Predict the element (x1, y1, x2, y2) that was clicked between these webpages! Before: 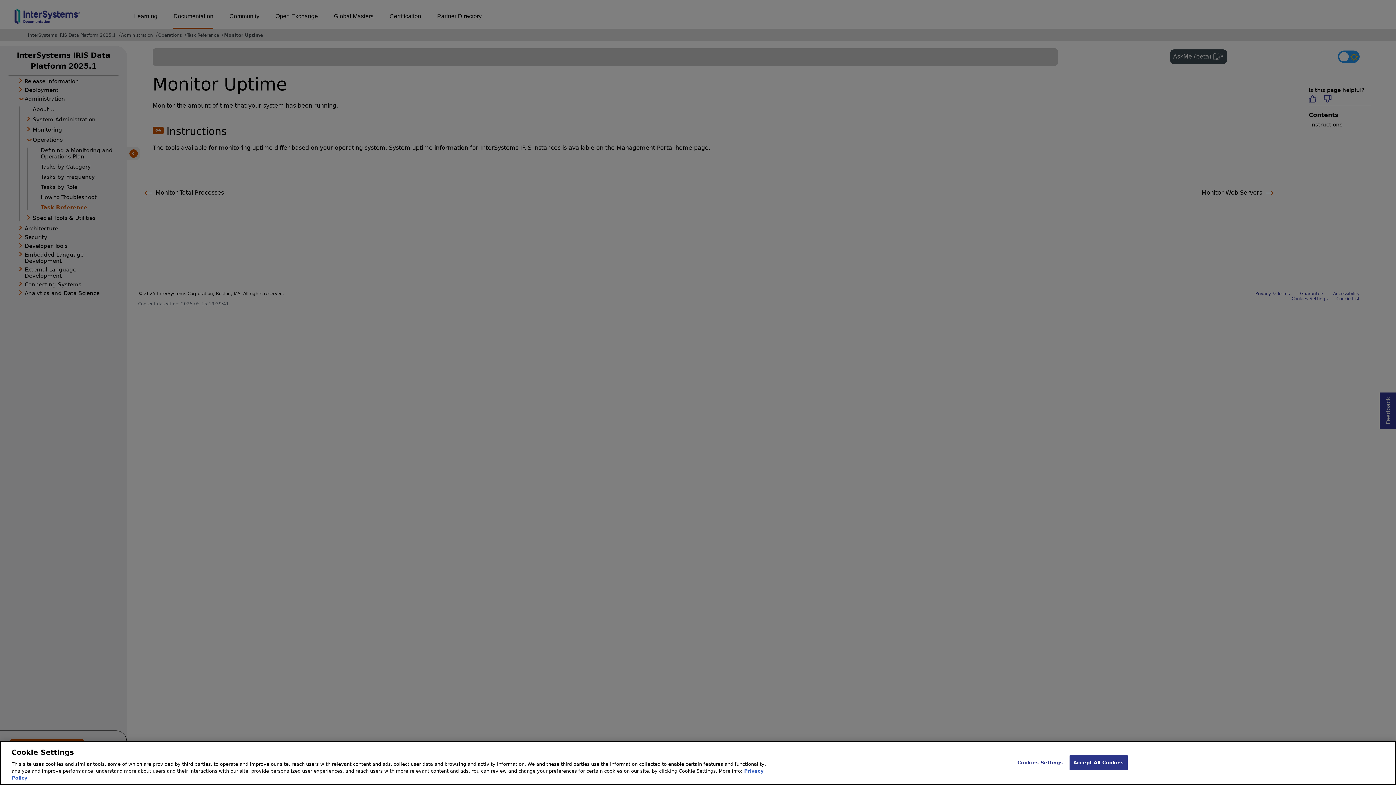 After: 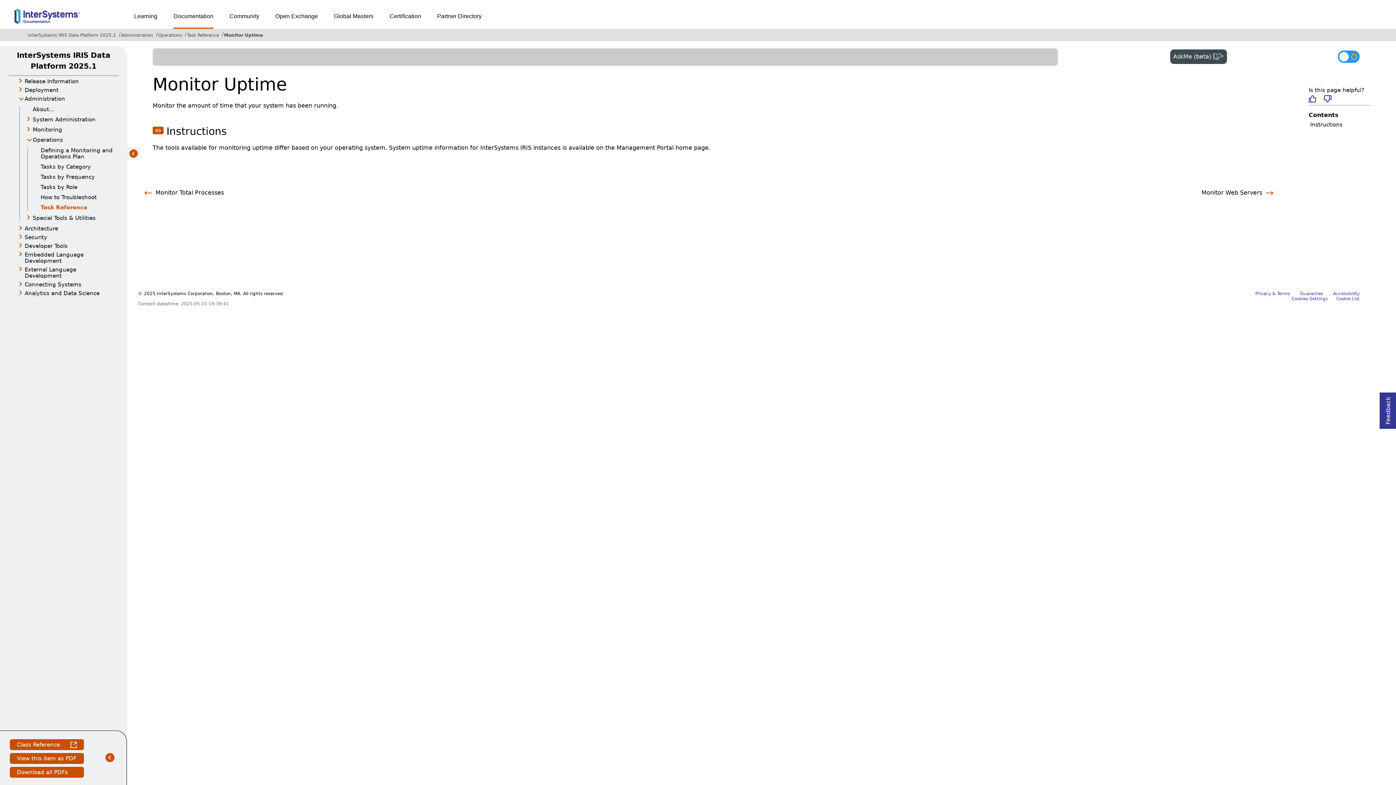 Action: bbox: (1069, 755, 1128, 770) label: Accept All Cookies